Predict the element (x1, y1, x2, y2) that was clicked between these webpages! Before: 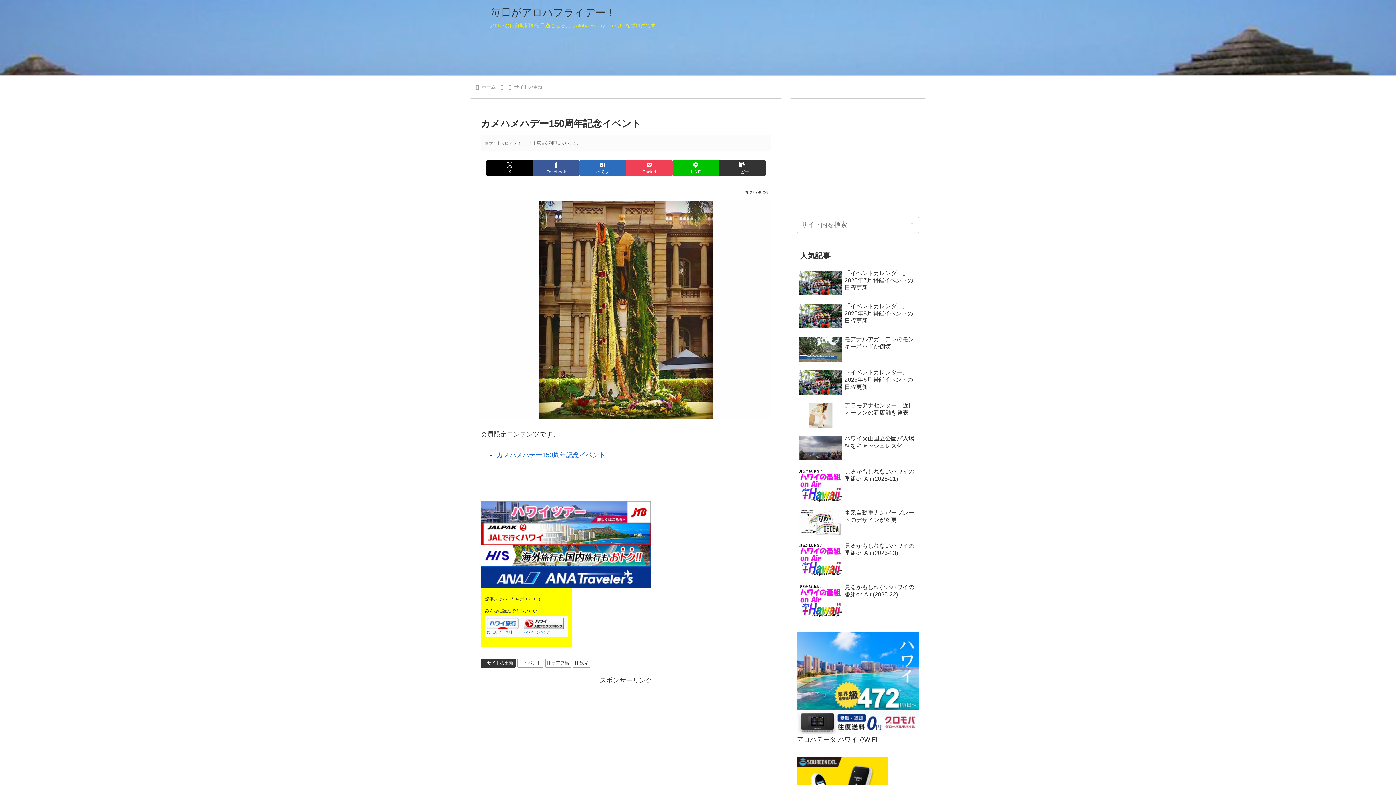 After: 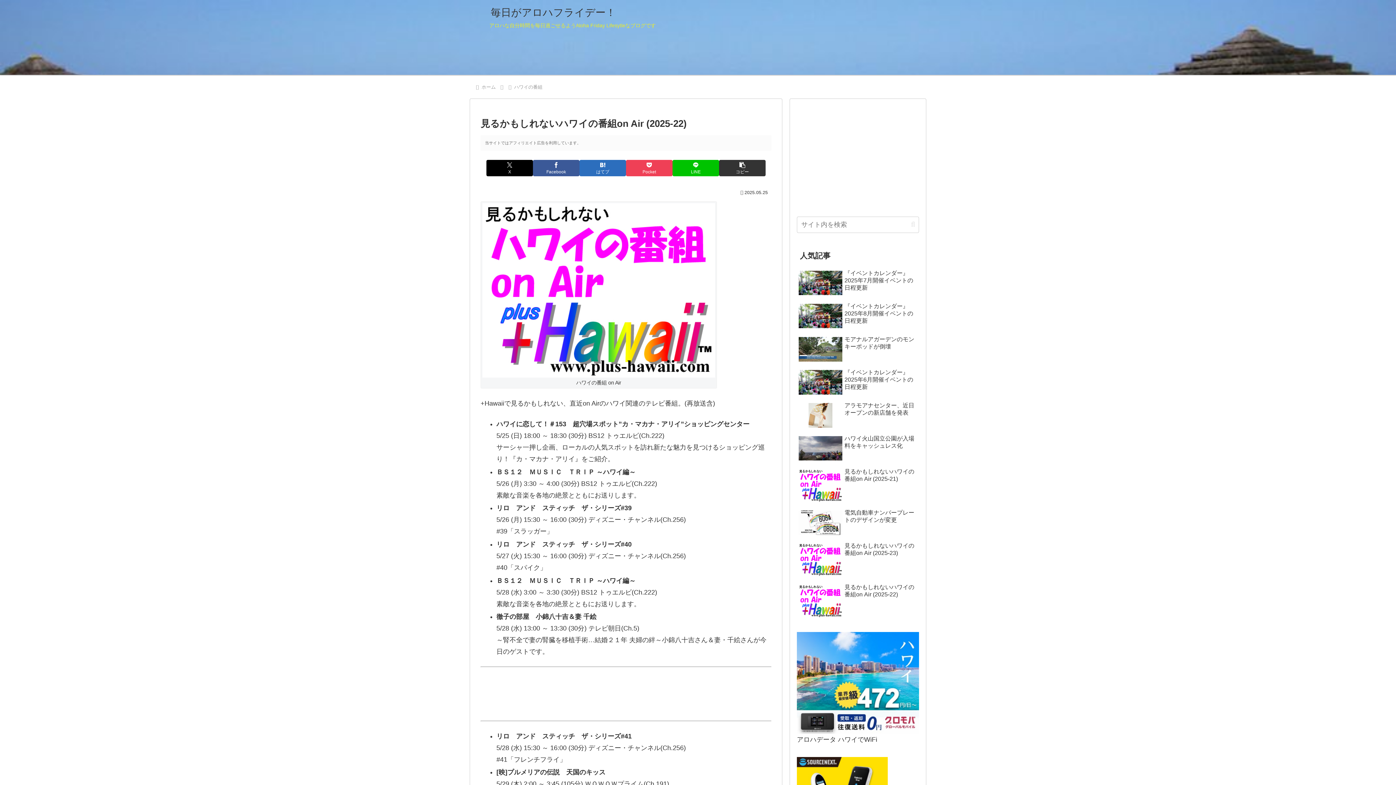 Action: bbox: (797, 582, 919, 621) label: 見るかもしれないハワイの番組on Air (2025-22)